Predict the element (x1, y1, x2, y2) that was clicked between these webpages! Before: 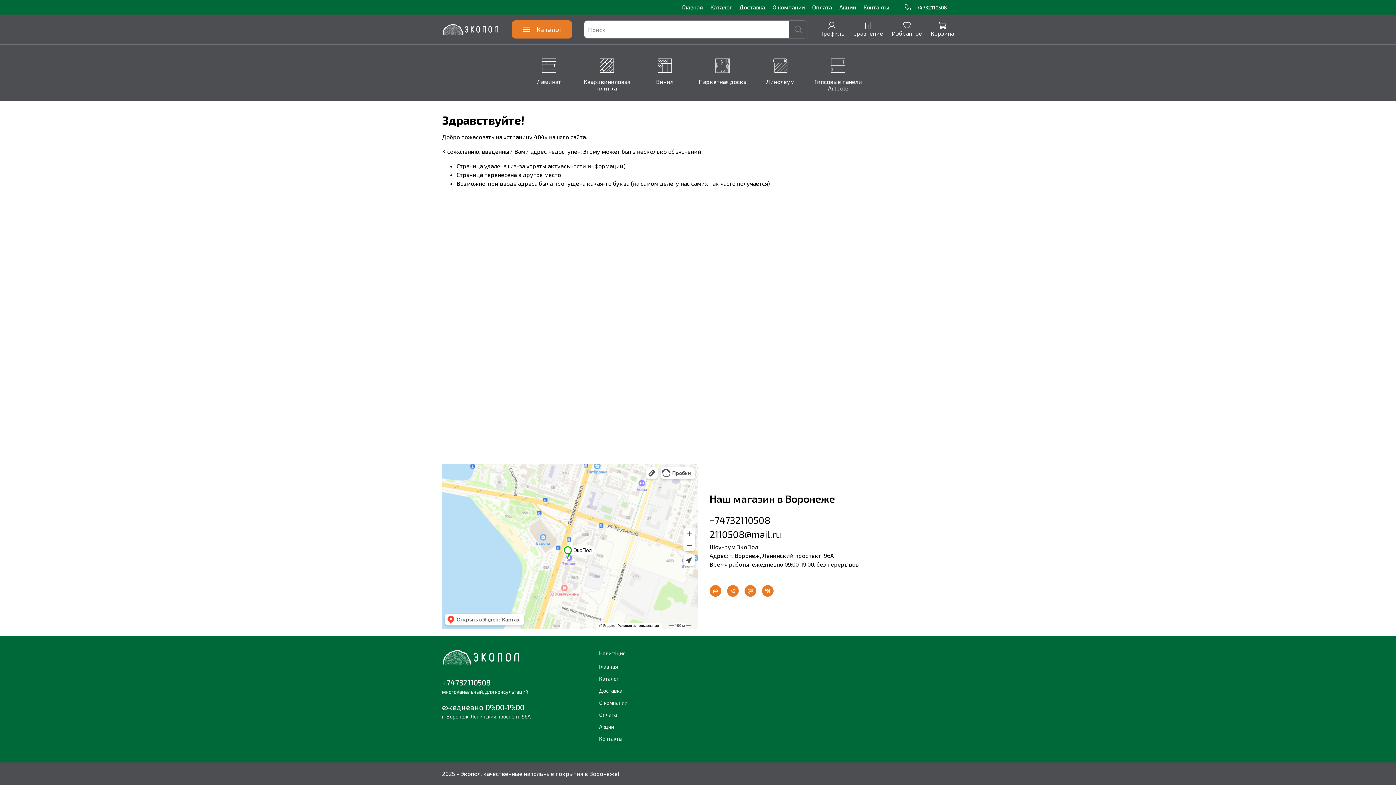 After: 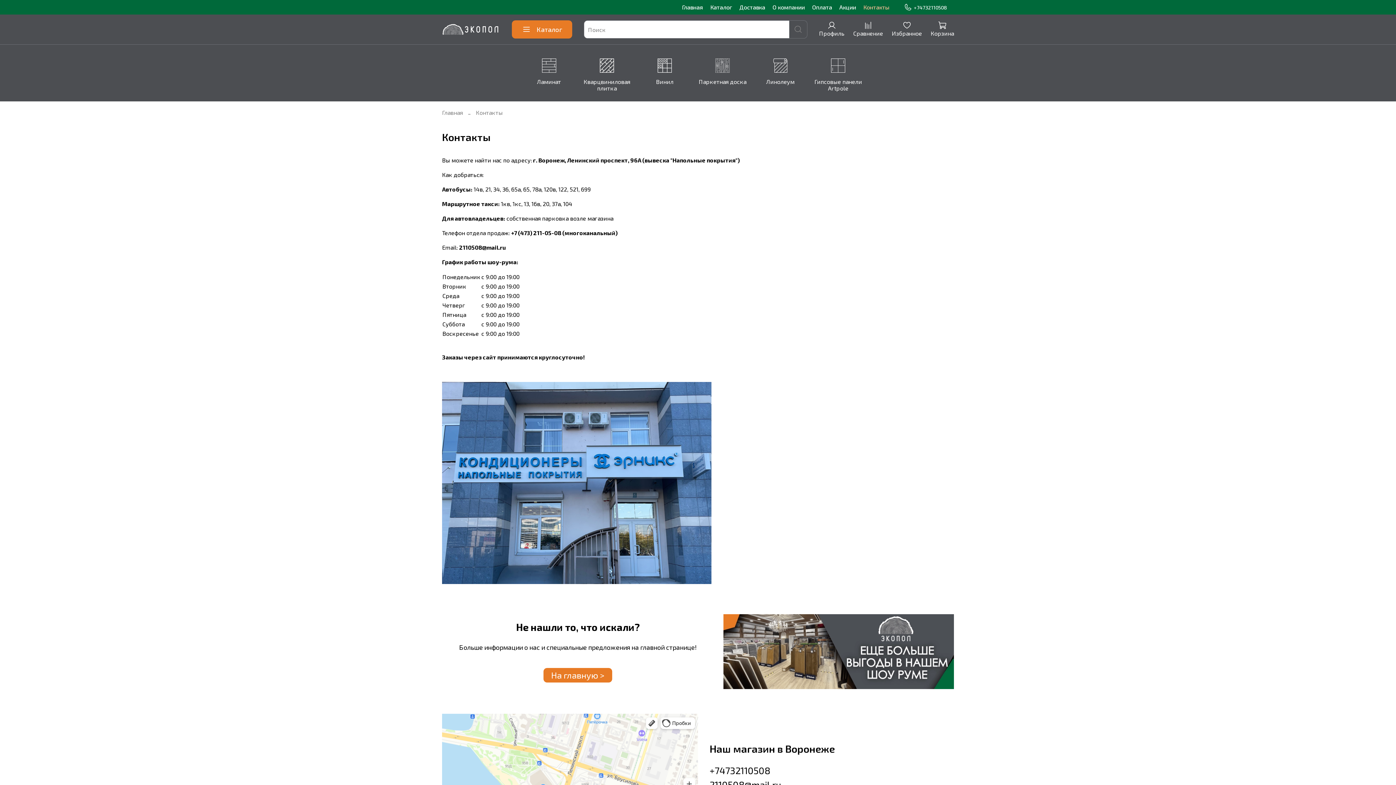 Action: label: Контакты bbox: (599, 735, 627, 742)